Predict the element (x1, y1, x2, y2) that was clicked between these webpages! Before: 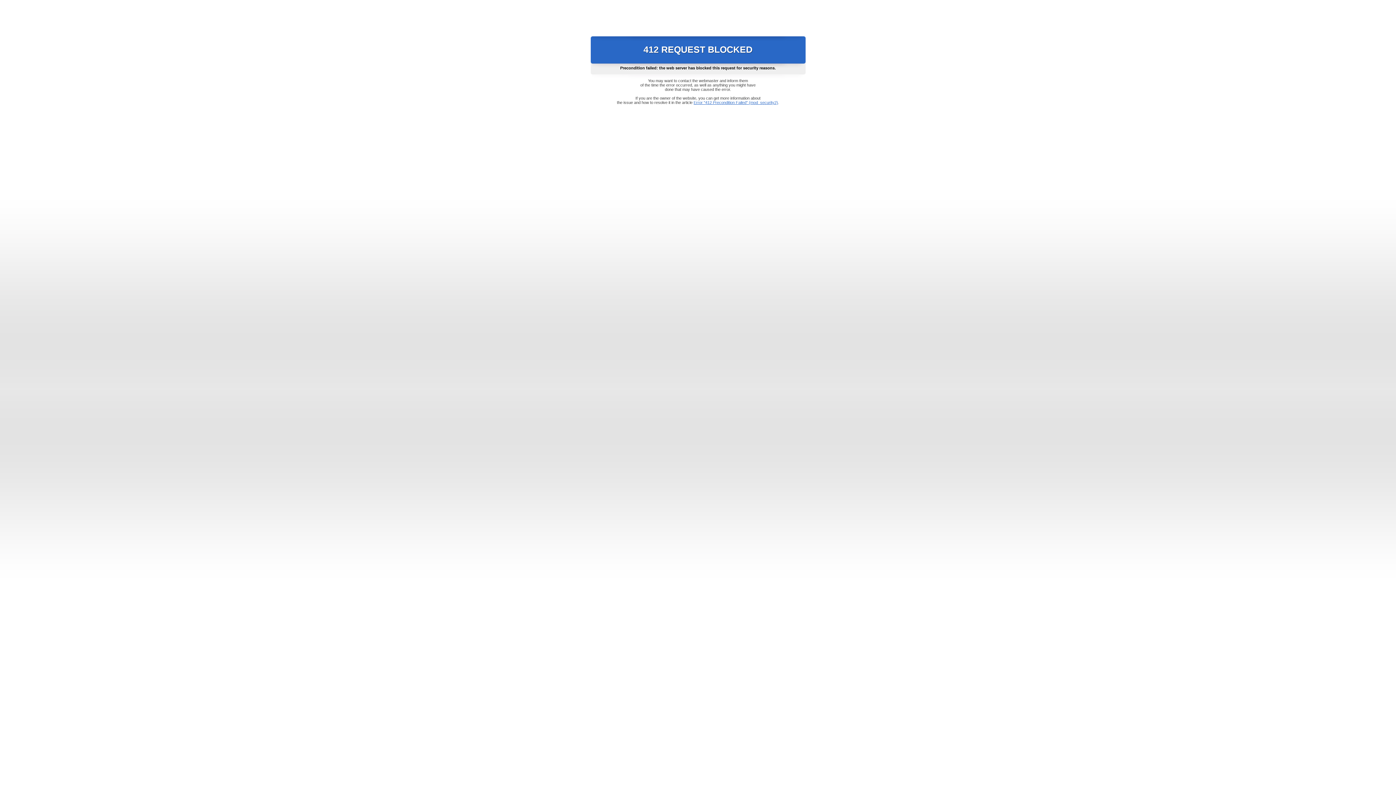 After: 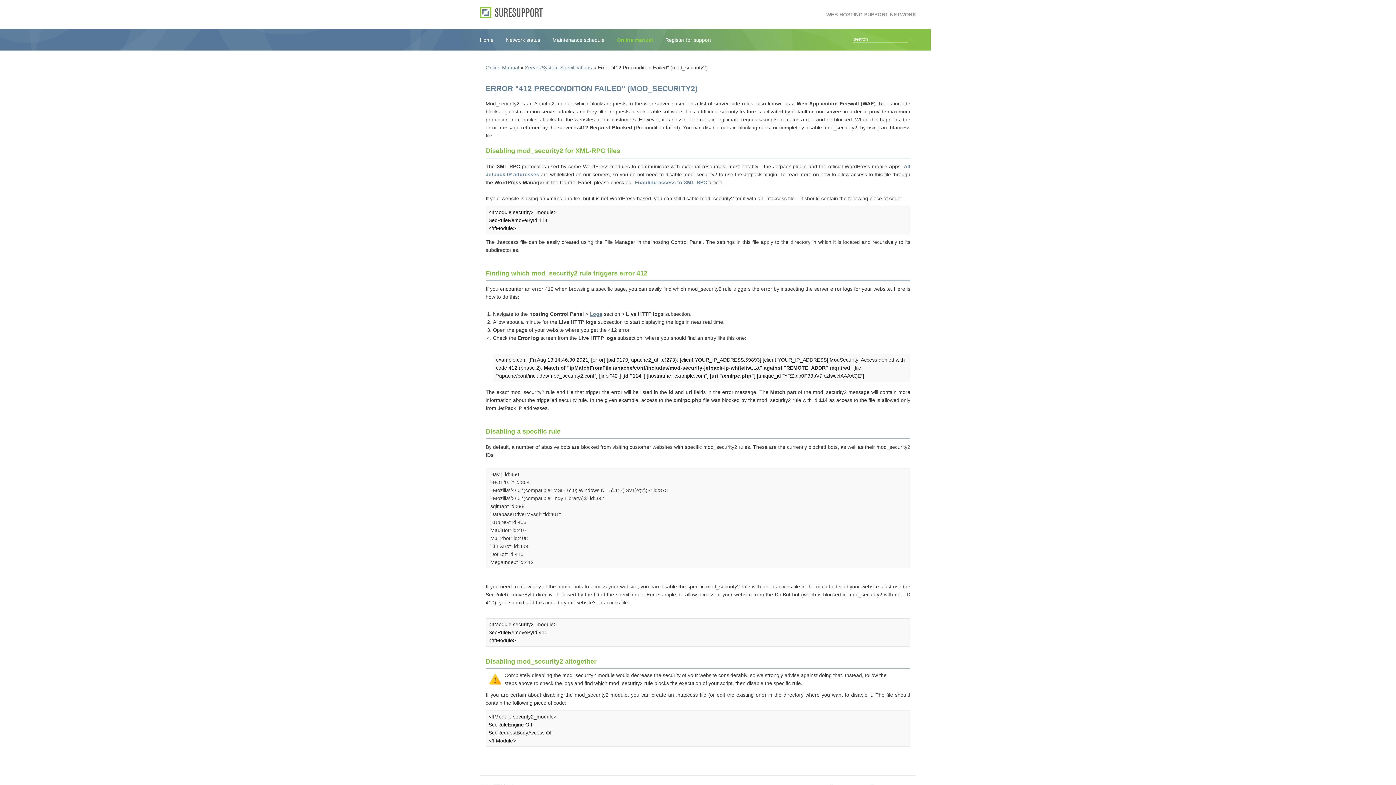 Action: bbox: (693, 100, 778, 104) label: Error "412 Precondition Failed" (mod_security2)